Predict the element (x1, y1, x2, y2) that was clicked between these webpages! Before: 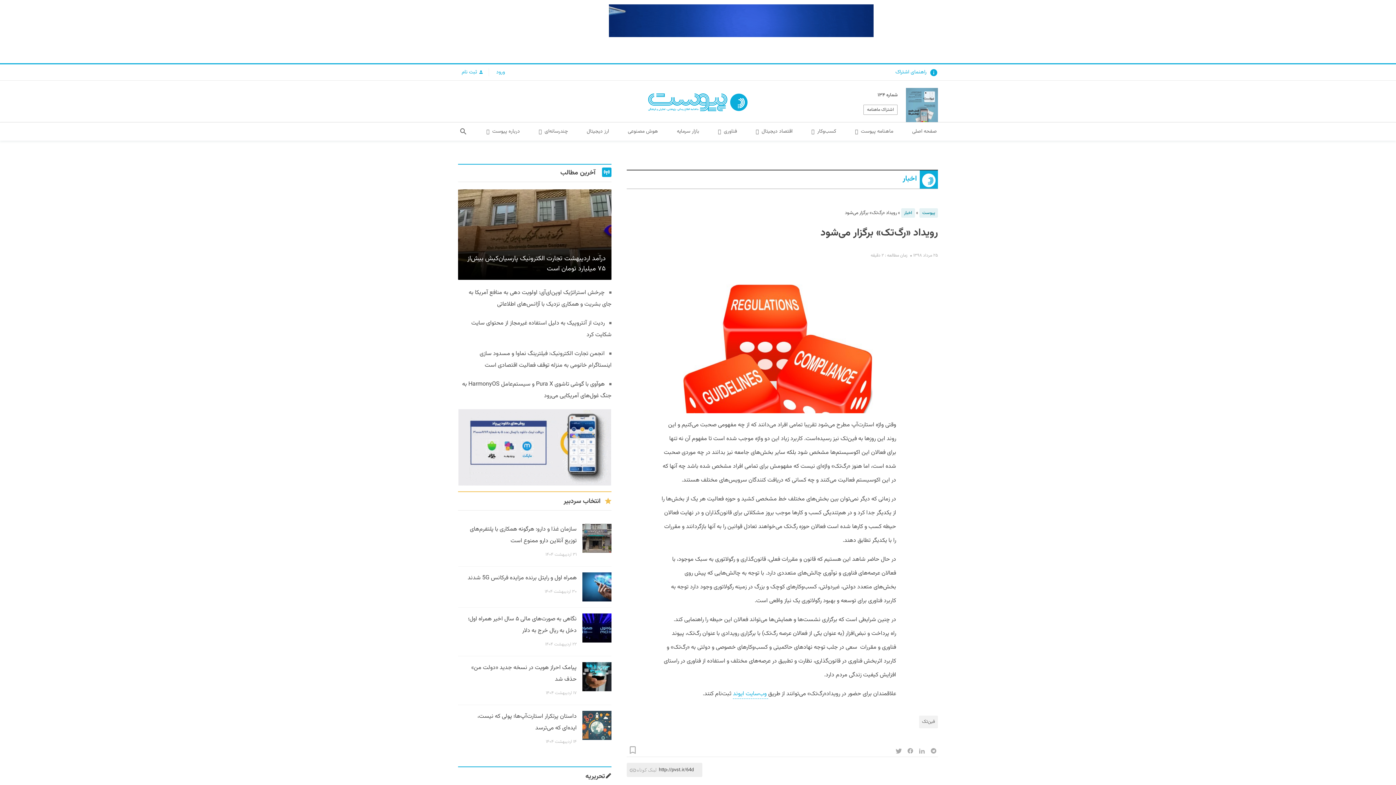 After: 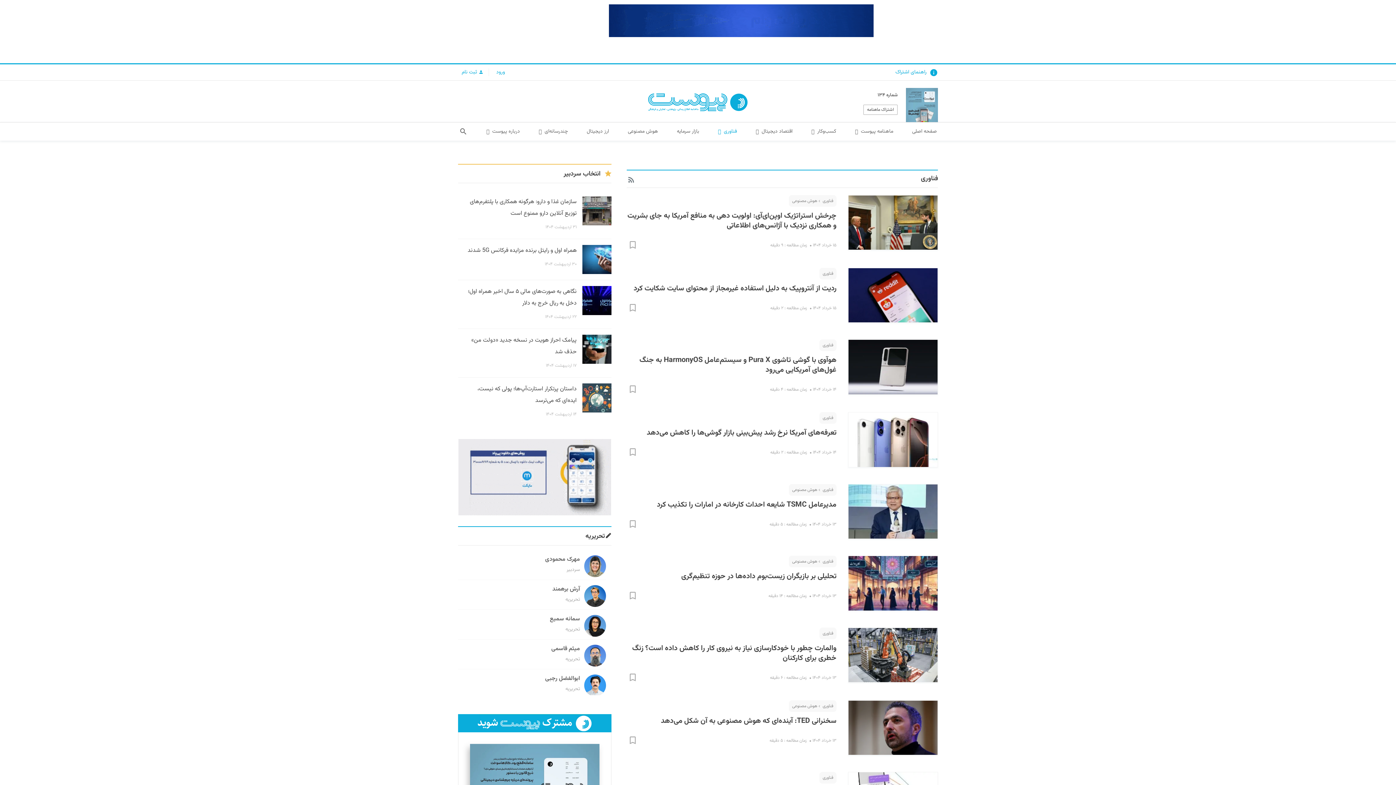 Action: label: فناوری  bbox: (712, 122, 742, 140)